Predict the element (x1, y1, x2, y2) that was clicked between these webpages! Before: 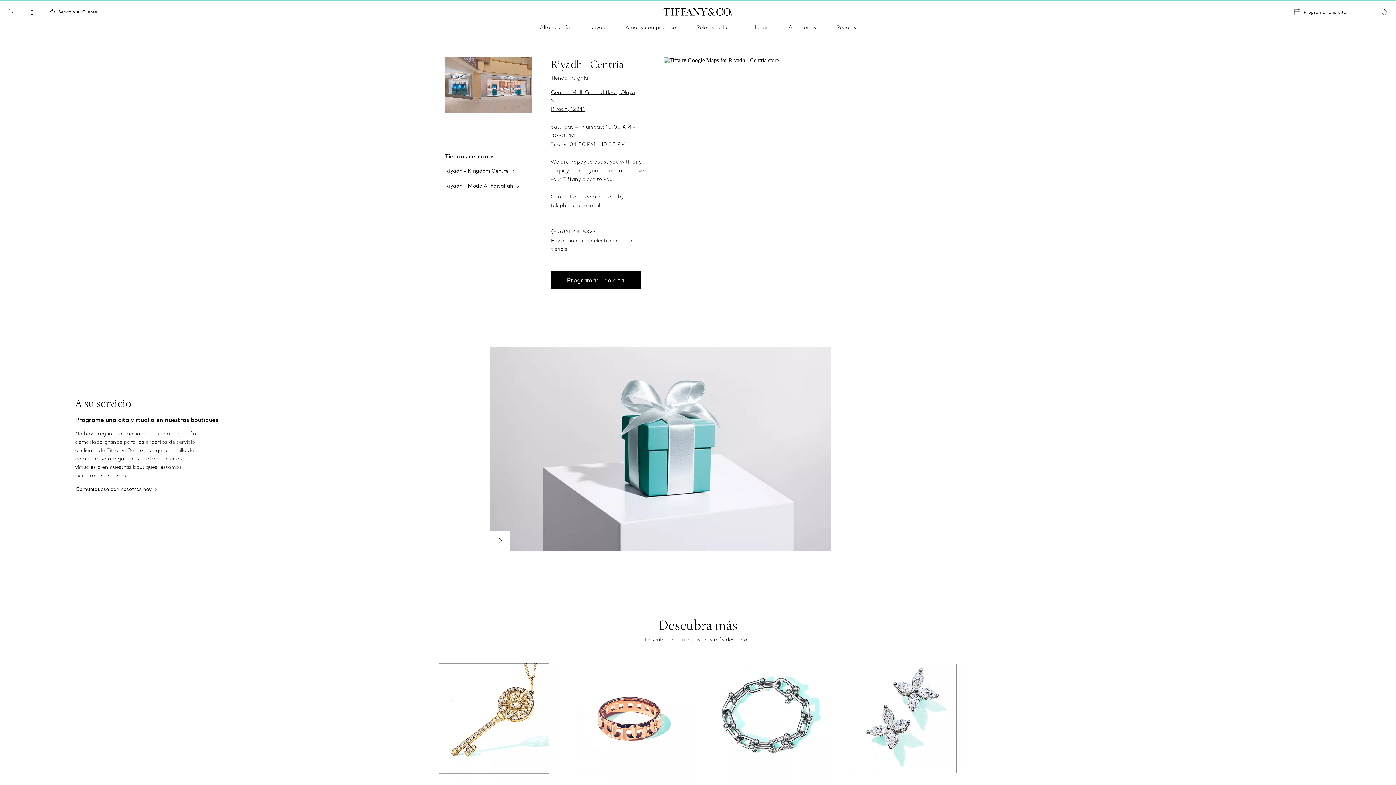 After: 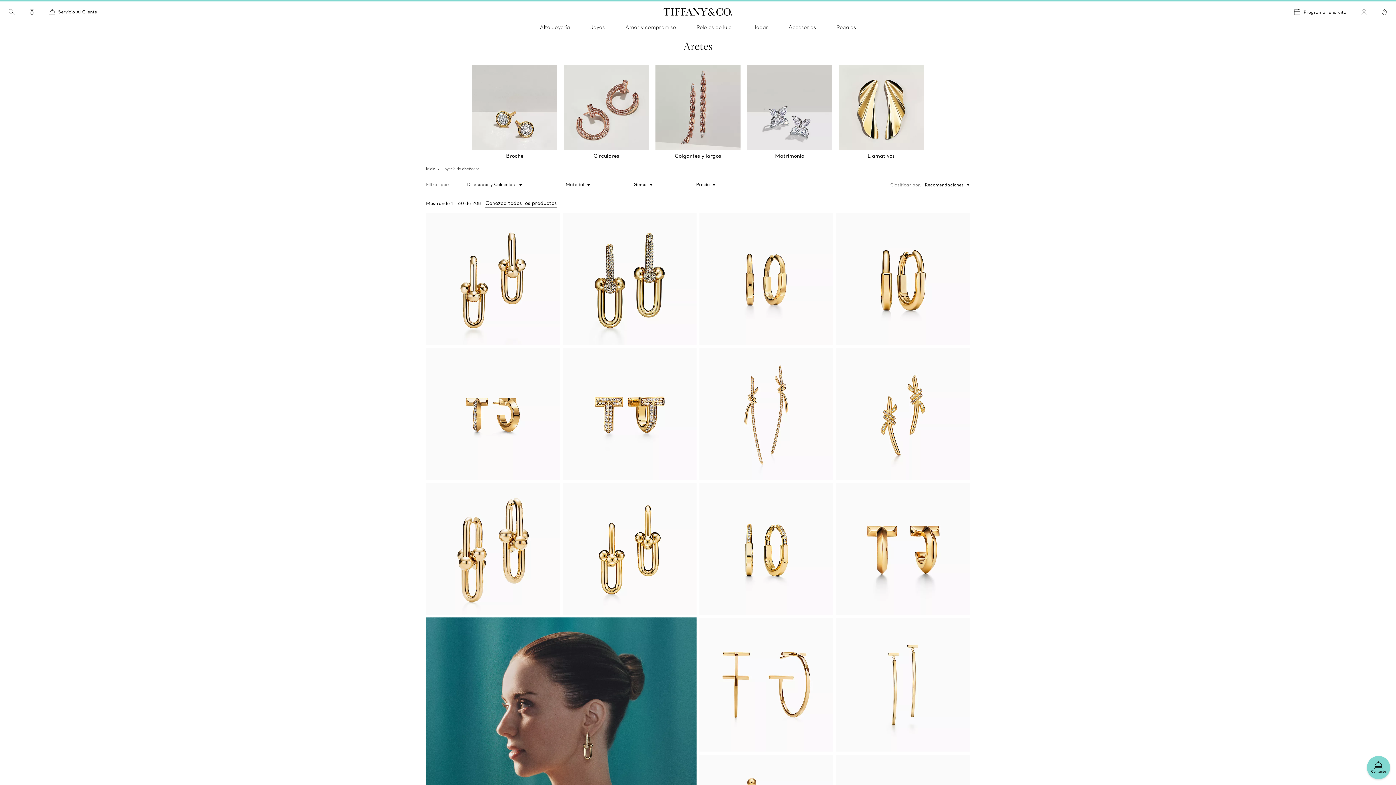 Action: bbox: (838, 655, 965, 782)